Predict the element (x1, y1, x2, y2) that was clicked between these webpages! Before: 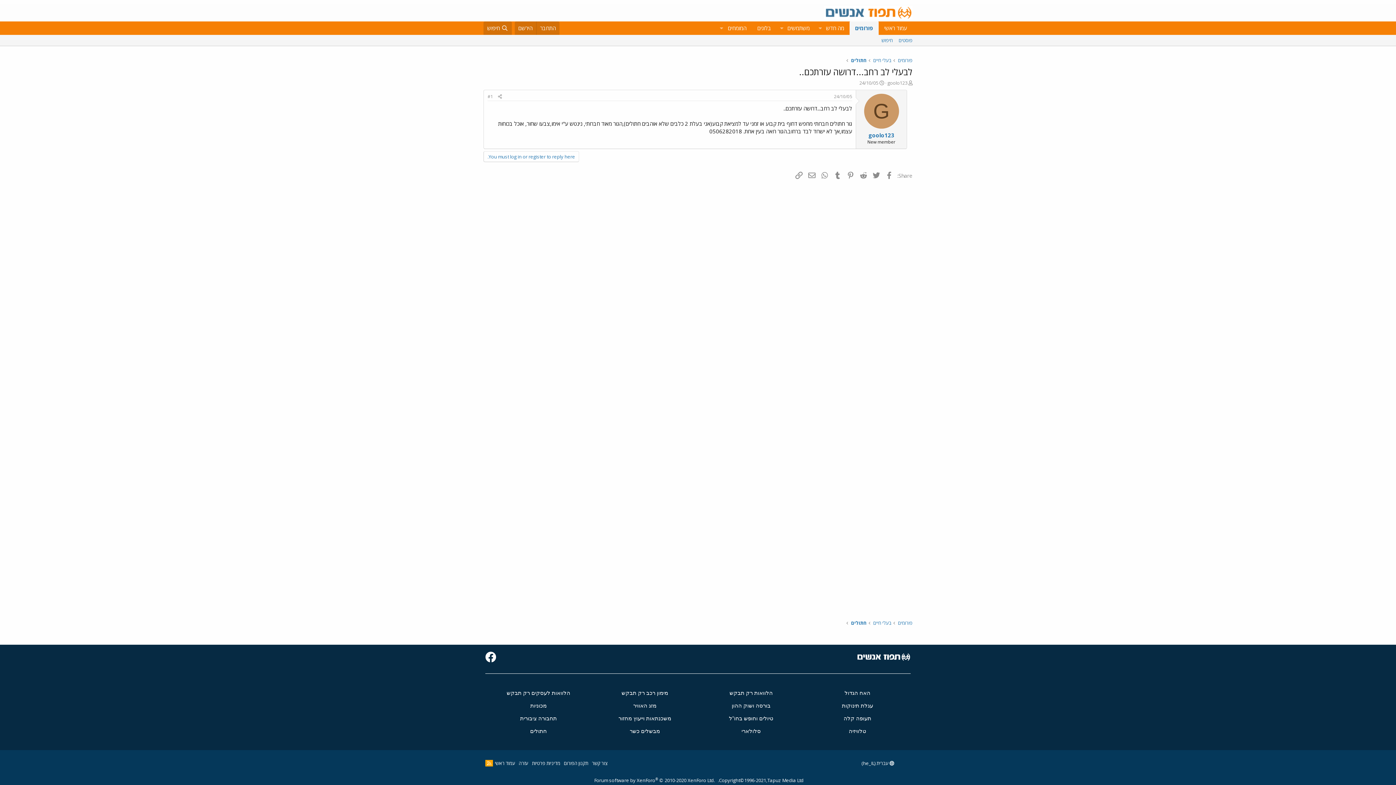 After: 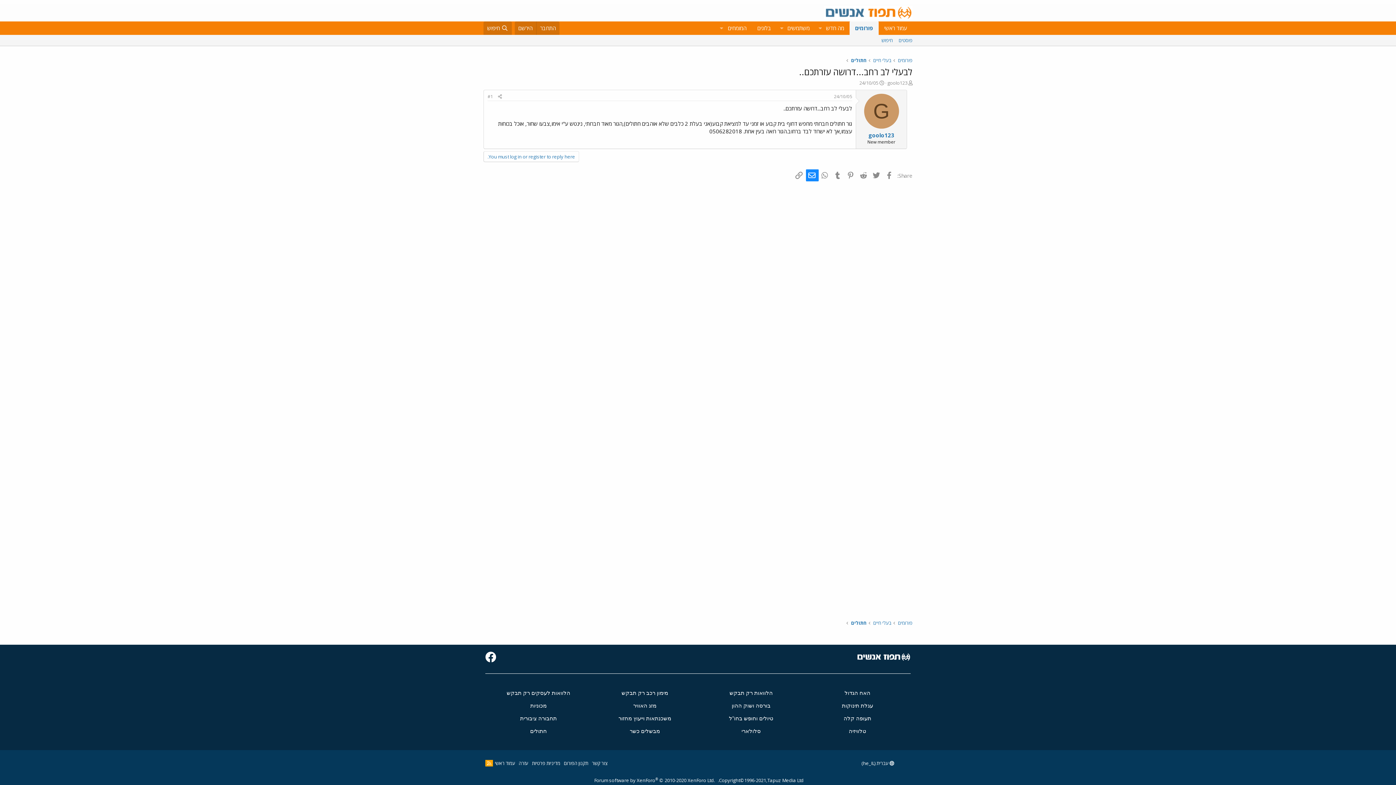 Action: bbox: (806, 169, 818, 181) label: דואר אלקטרוני